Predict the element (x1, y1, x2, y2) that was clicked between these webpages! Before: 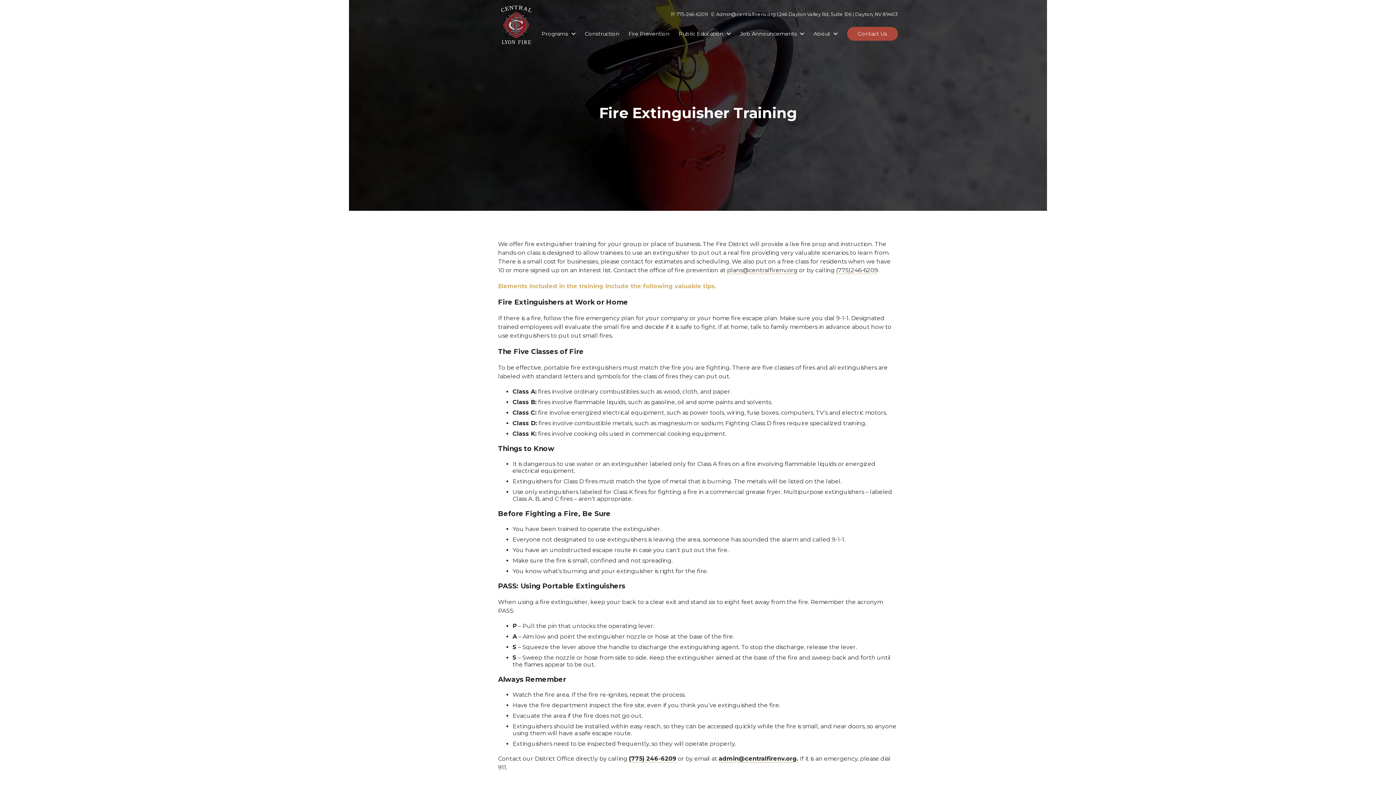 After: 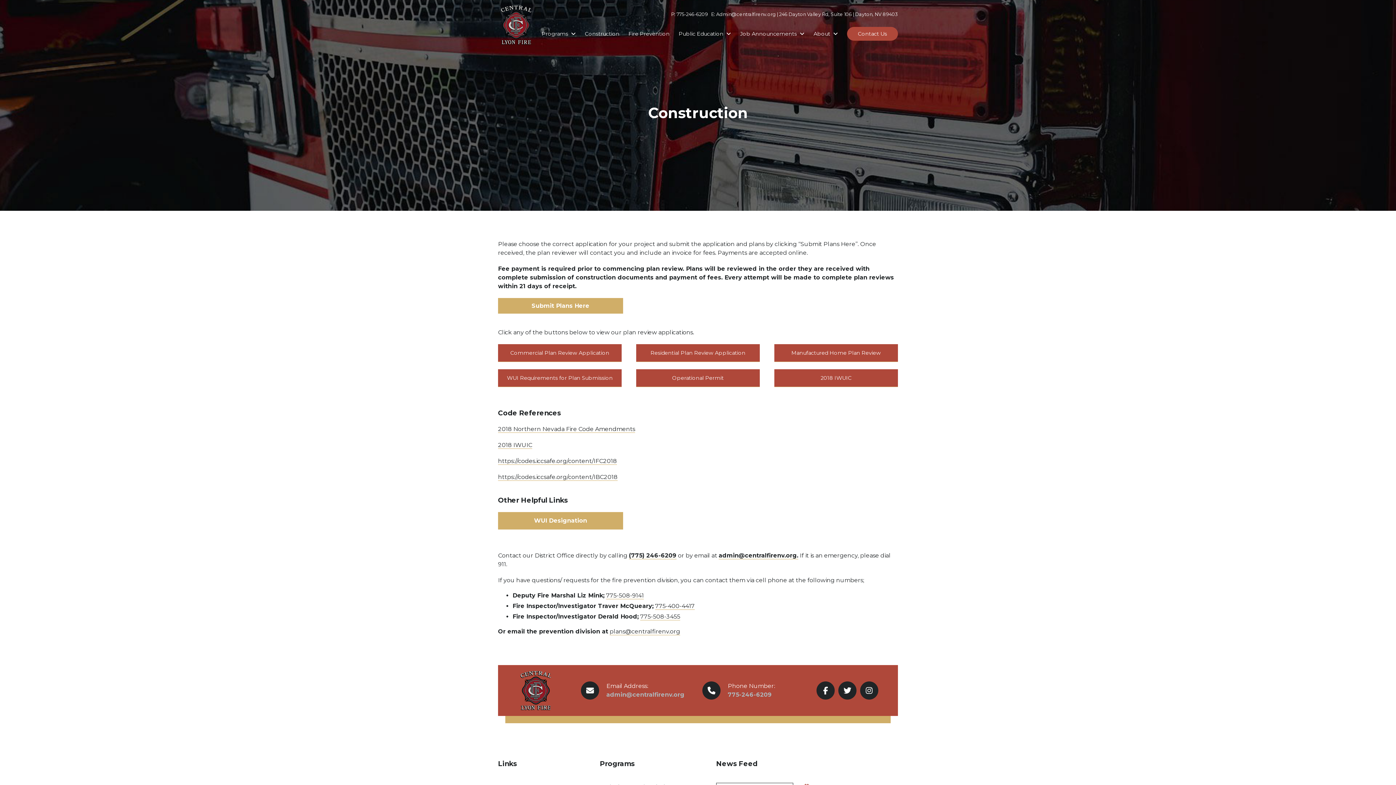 Action: label: Construction bbox: (585, 30, 619, 37)